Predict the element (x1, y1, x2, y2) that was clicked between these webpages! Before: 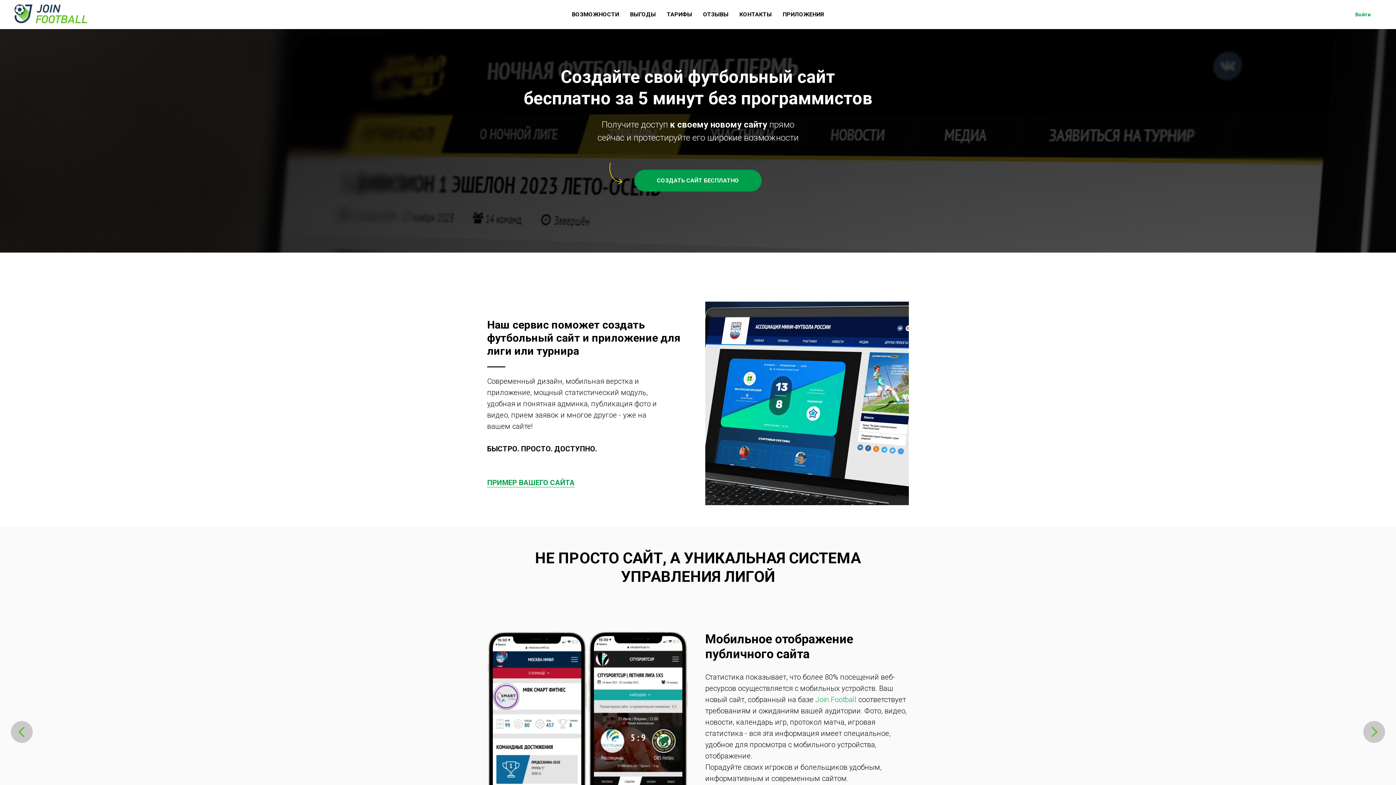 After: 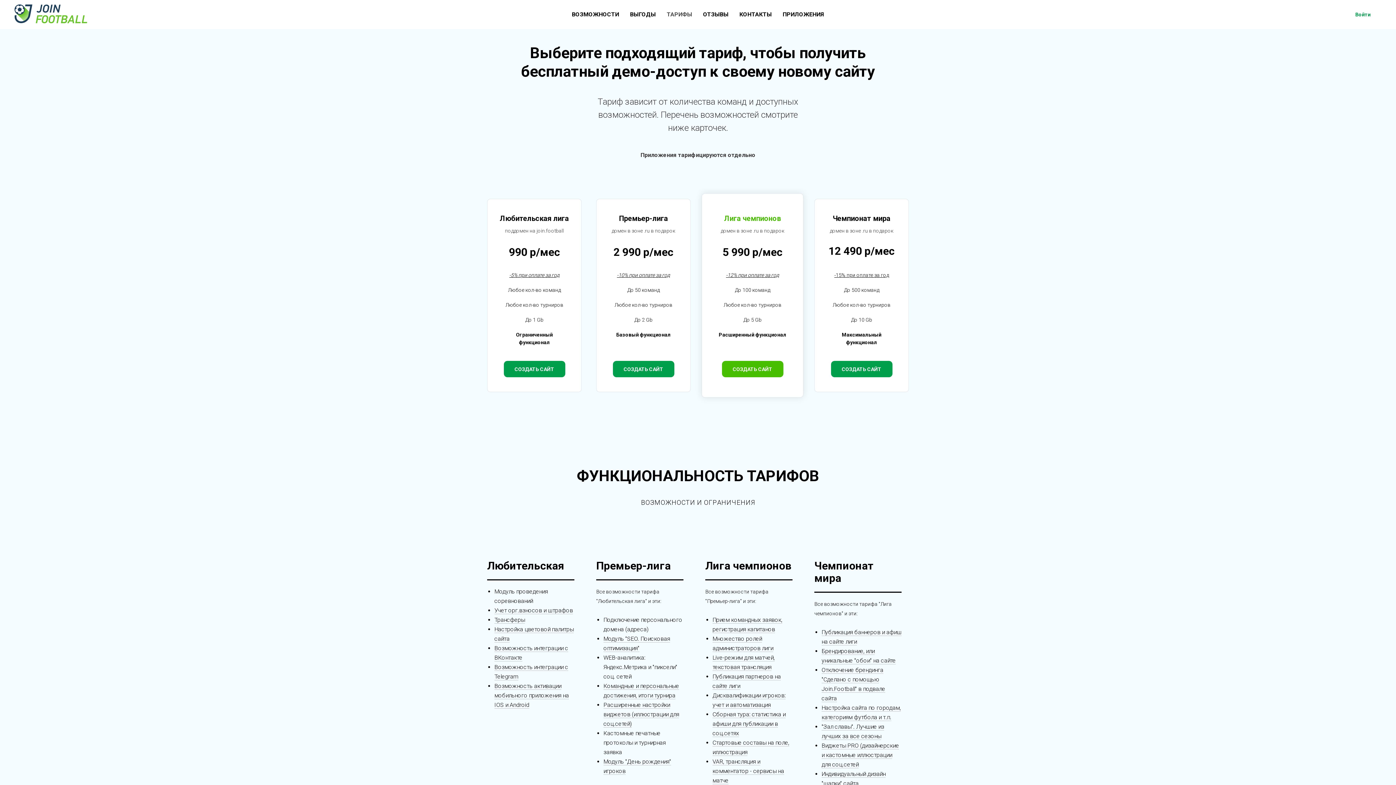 Action: label: ТАРИФЫ bbox: (666, 10, 692, 17)